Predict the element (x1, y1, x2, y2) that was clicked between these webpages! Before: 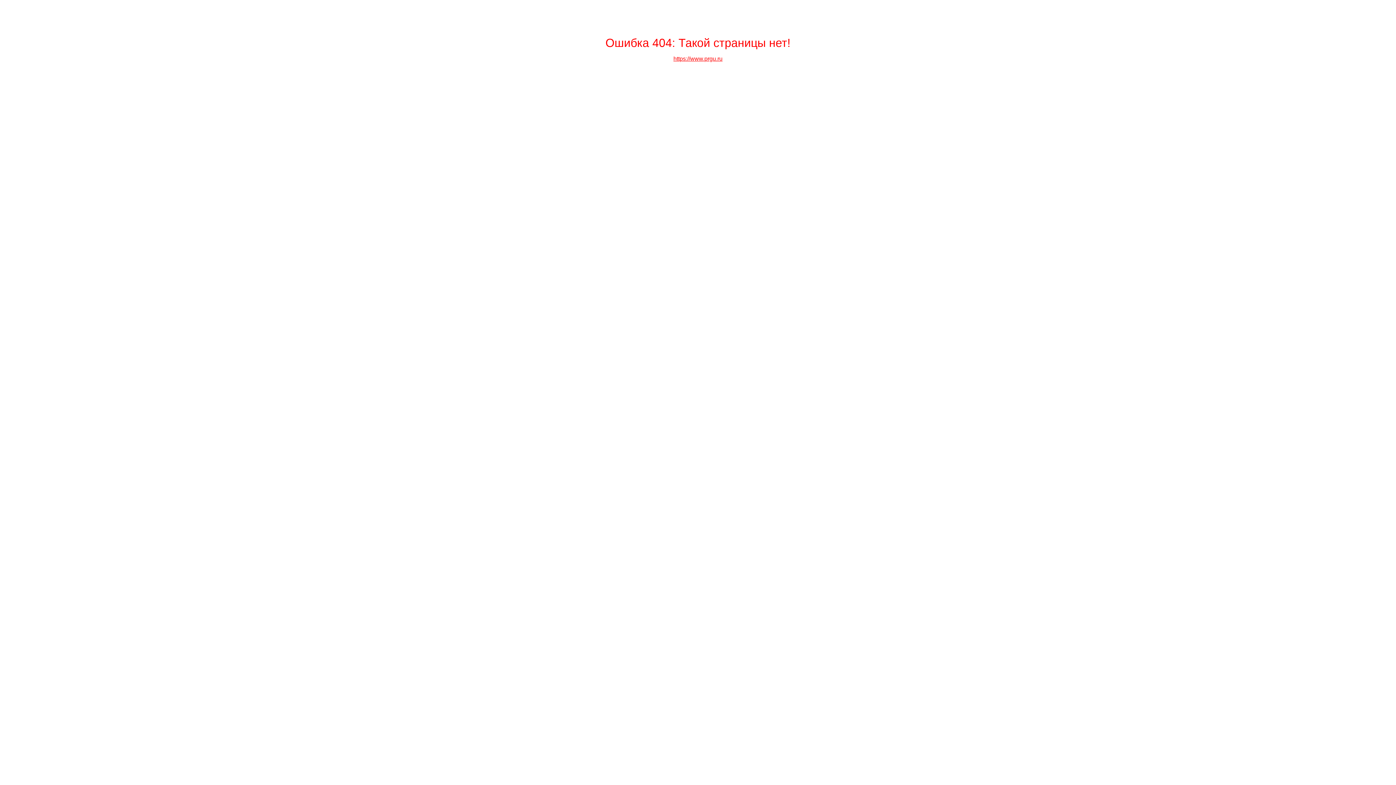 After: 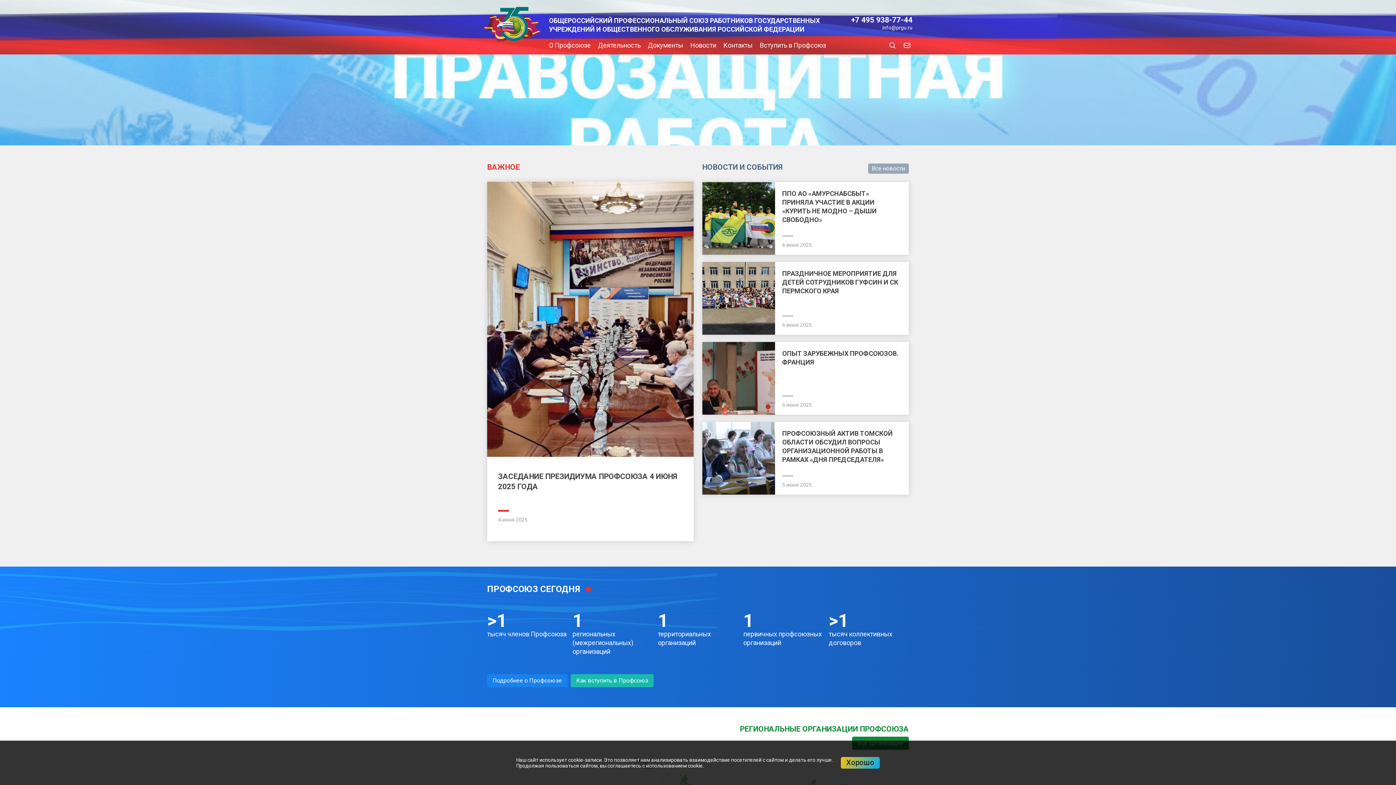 Action: label: https://www.prgu.ru bbox: (673, 55, 722, 61)